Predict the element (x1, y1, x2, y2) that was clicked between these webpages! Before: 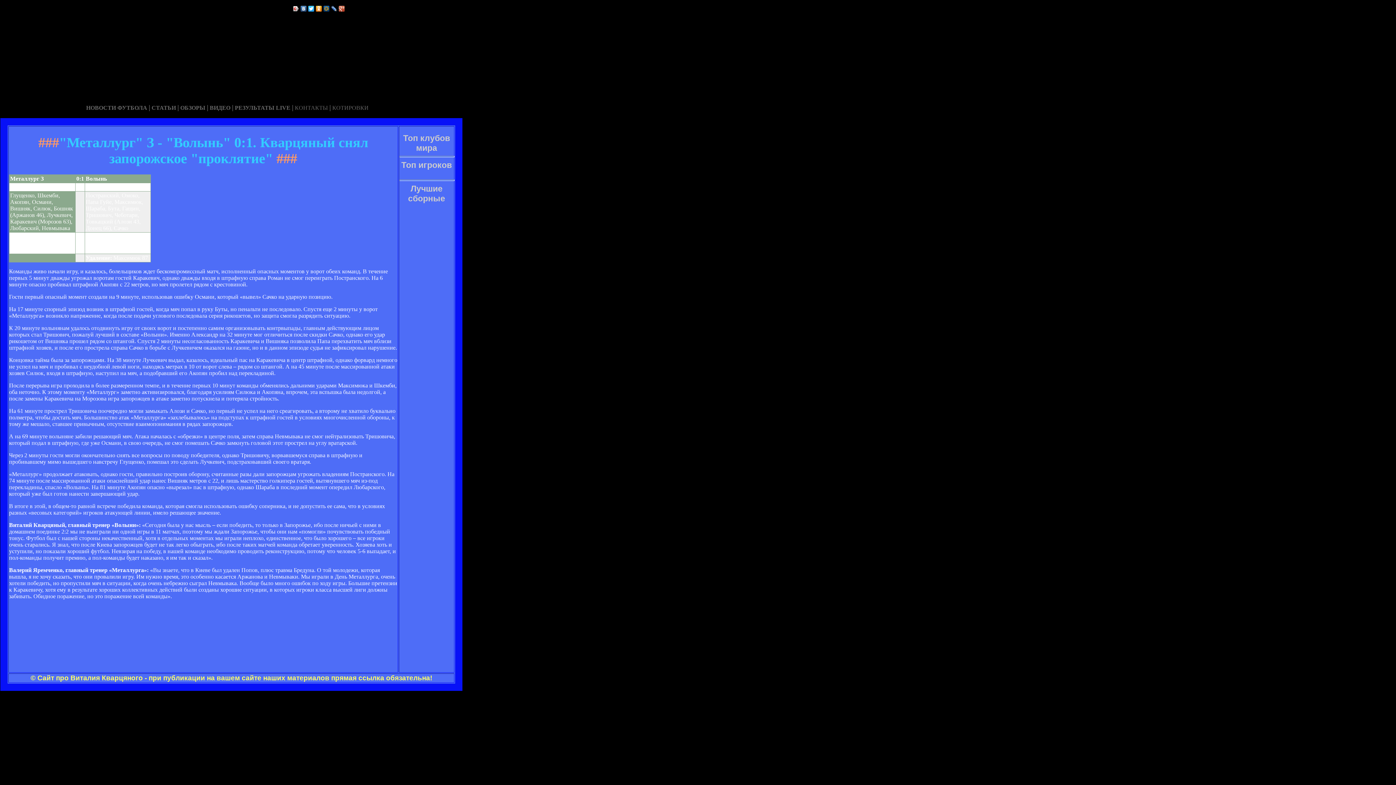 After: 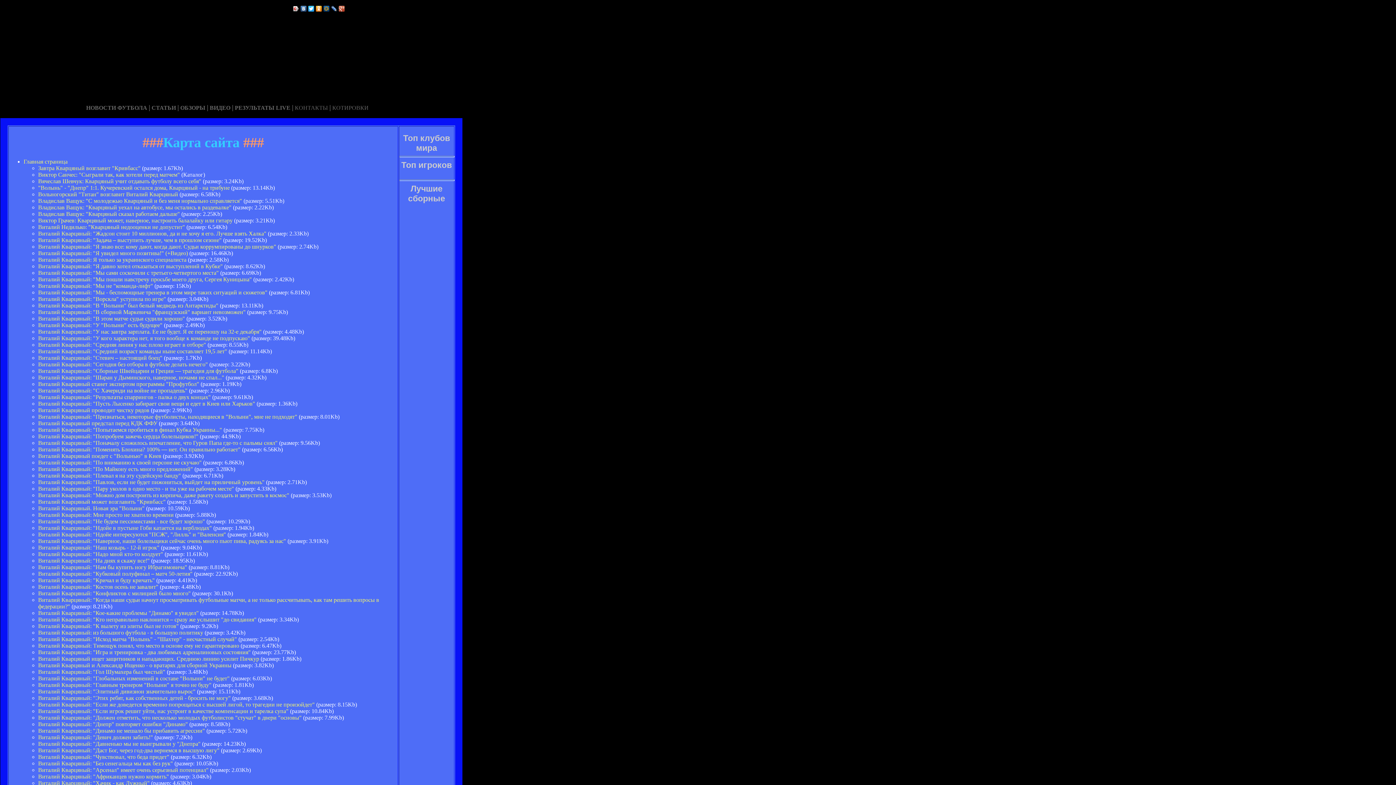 Action: label: © Сайт про Виталия Кварцяного - при публикации на вашем сайте наших материалов прямая ссылка обязательна! bbox: (30, 675, 432, 681)